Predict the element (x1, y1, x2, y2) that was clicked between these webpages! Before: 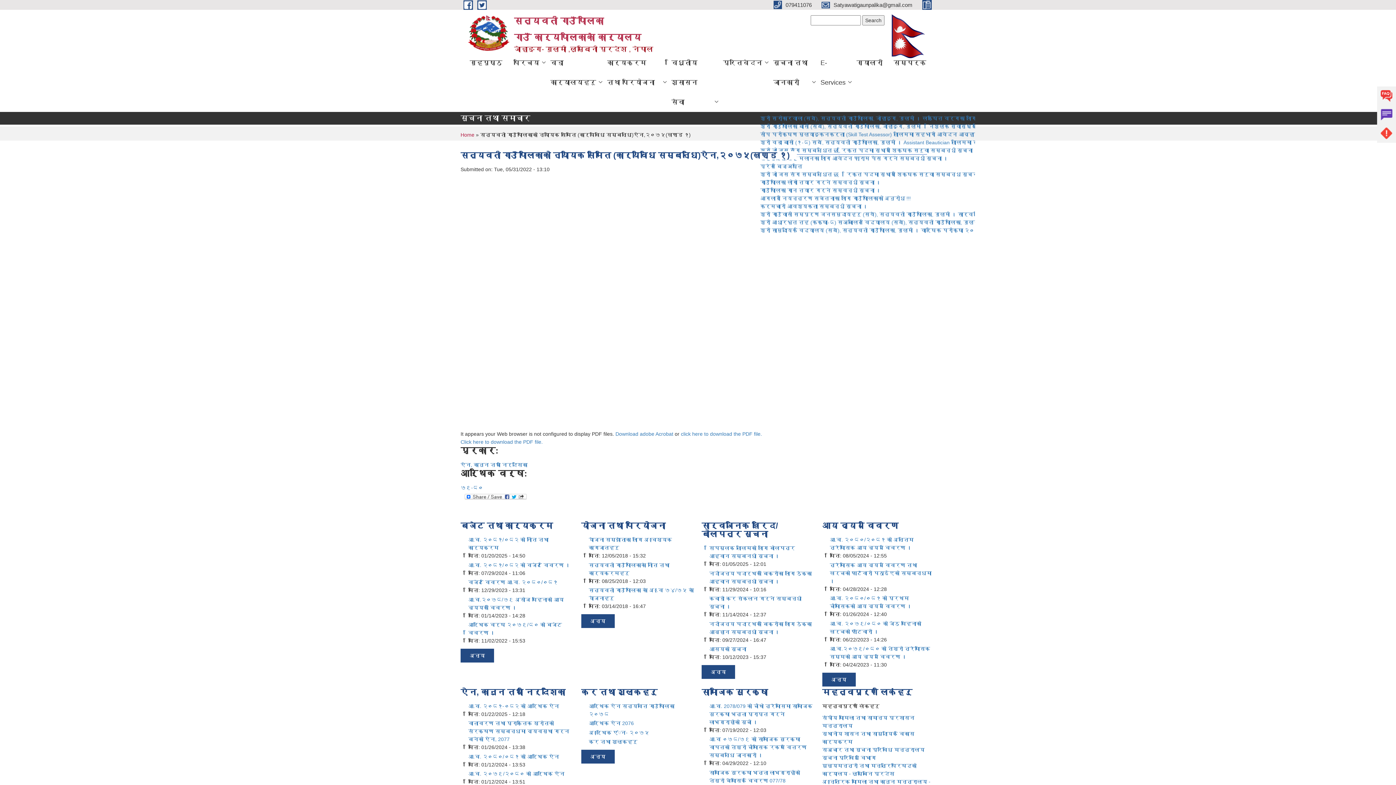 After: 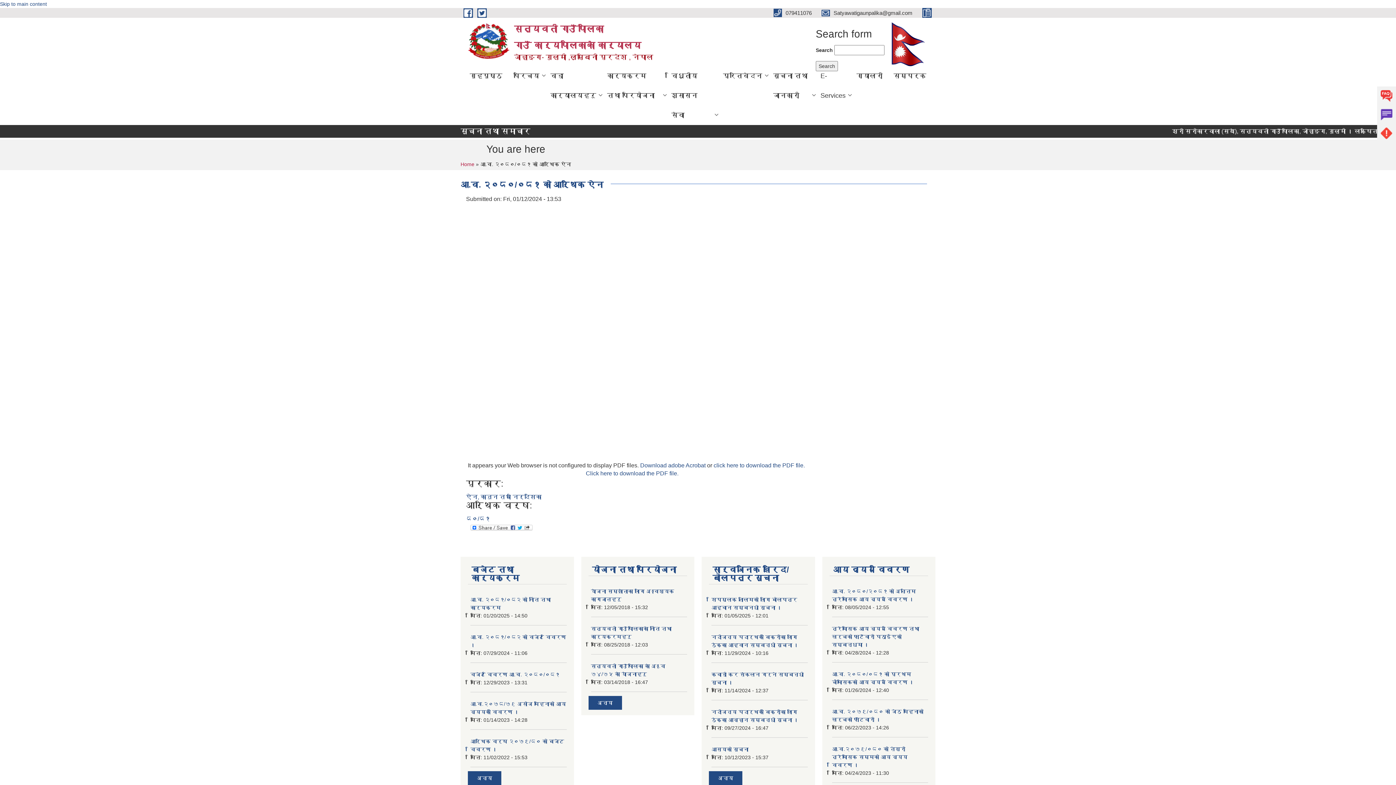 Action: label: आ.व. २०८०/०८१ को आर्थिक ऐन bbox: (468, 754, 559, 759)